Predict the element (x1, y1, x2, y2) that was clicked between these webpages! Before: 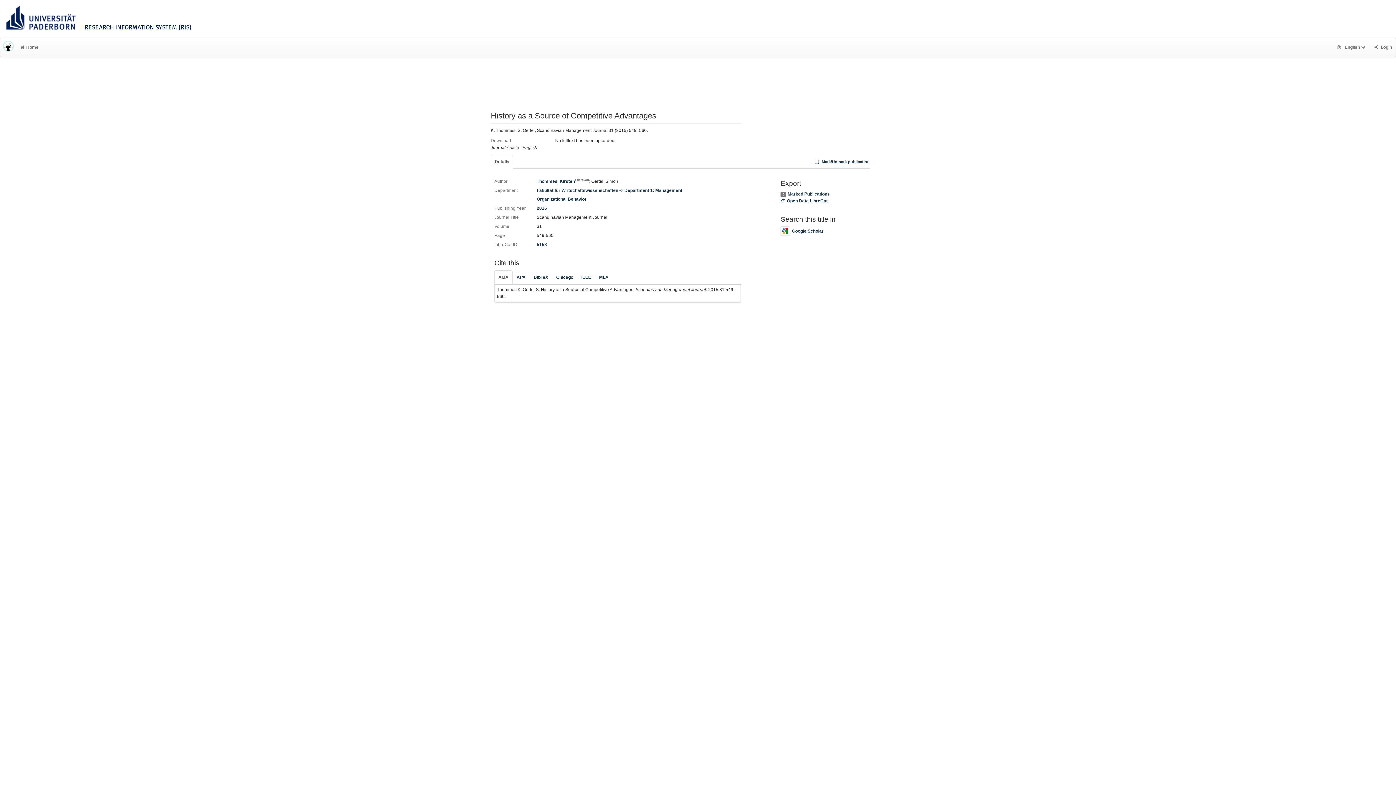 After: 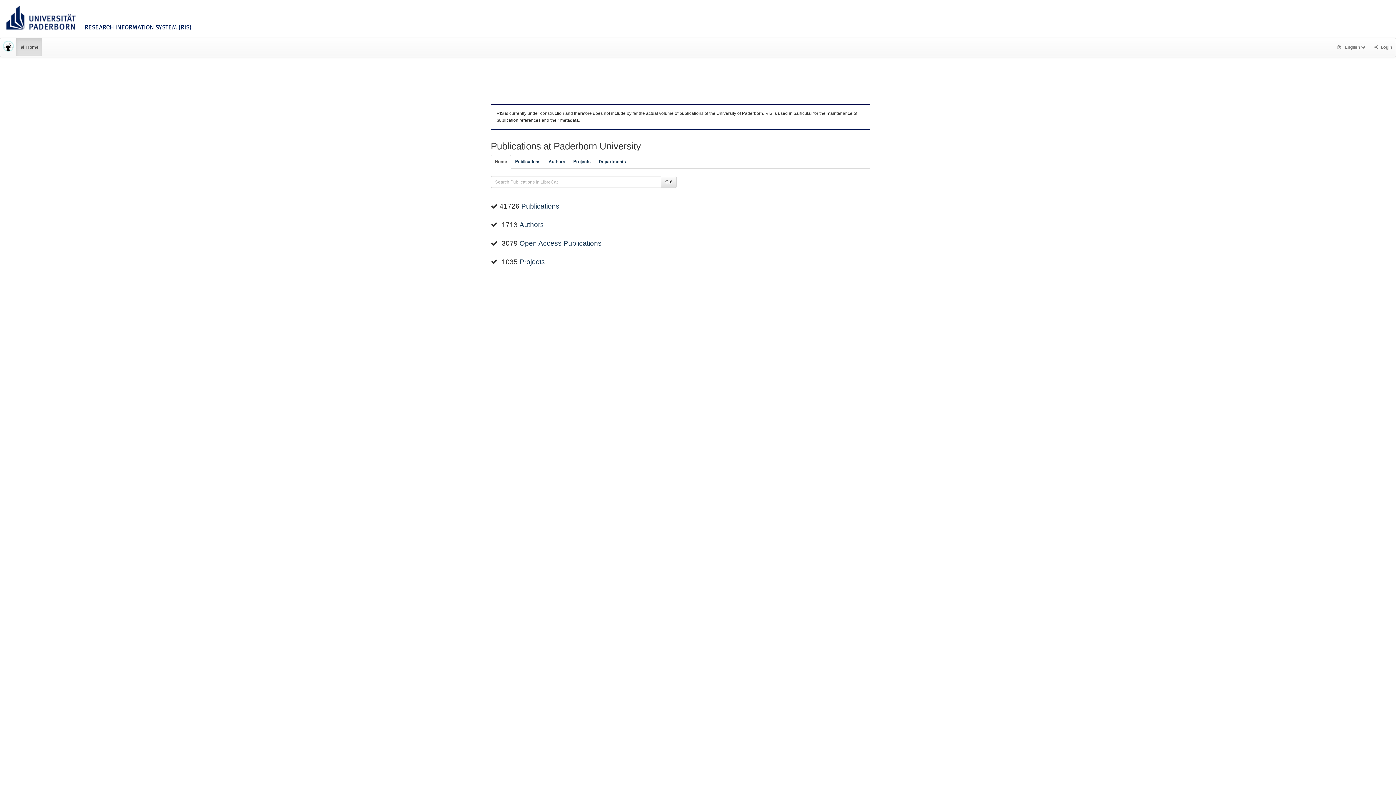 Action: bbox: (0, 38, 16, 56)